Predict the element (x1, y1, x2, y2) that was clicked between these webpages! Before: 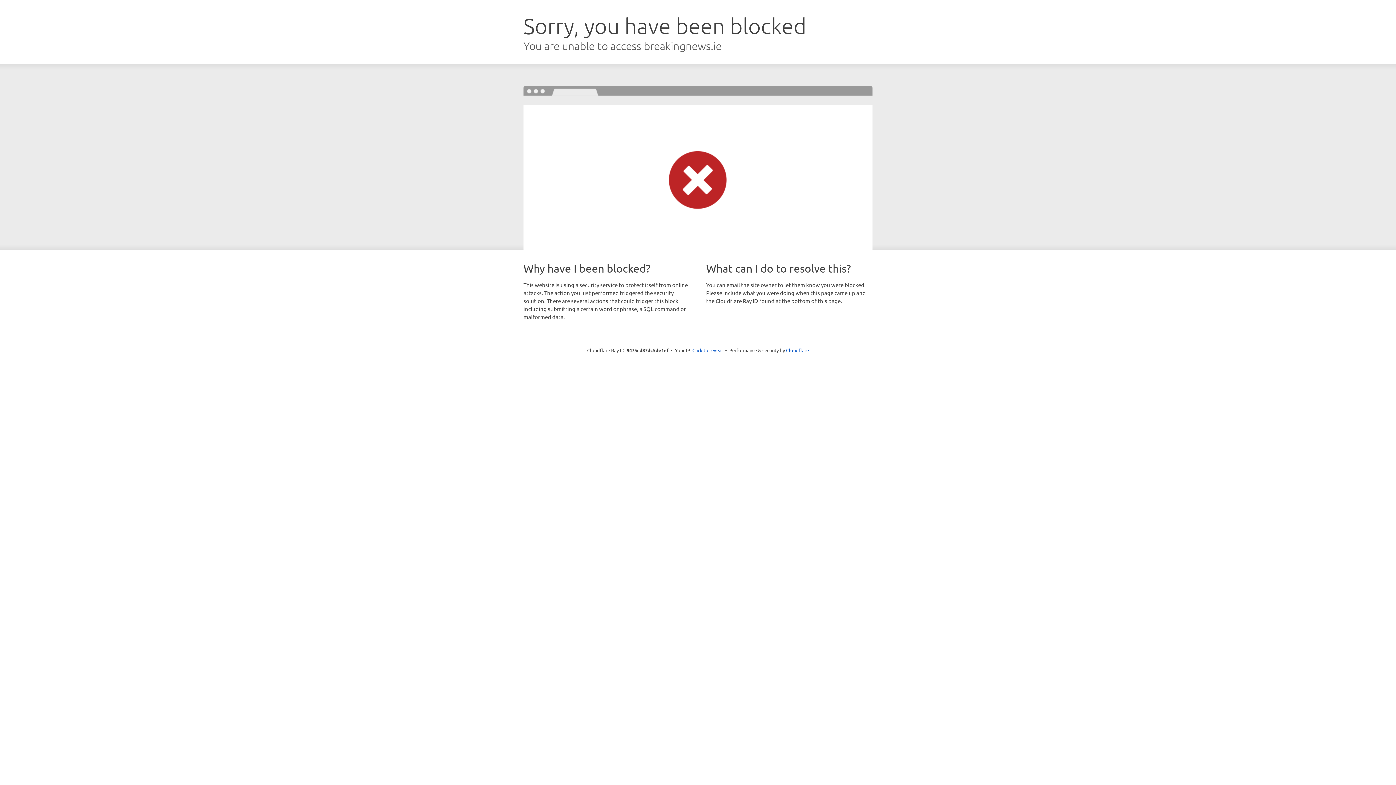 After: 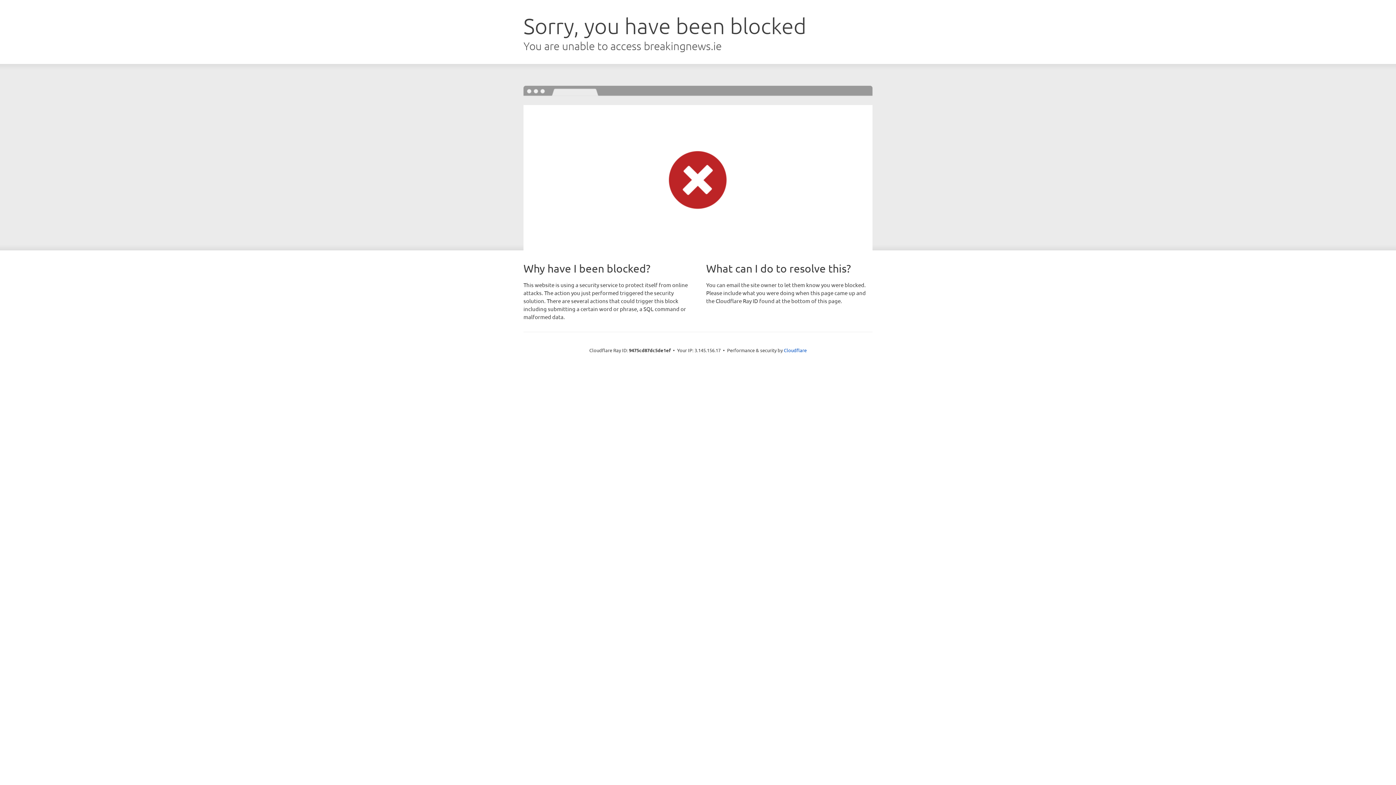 Action: bbox: (692, 346, 723, 353) label: Click to reveal